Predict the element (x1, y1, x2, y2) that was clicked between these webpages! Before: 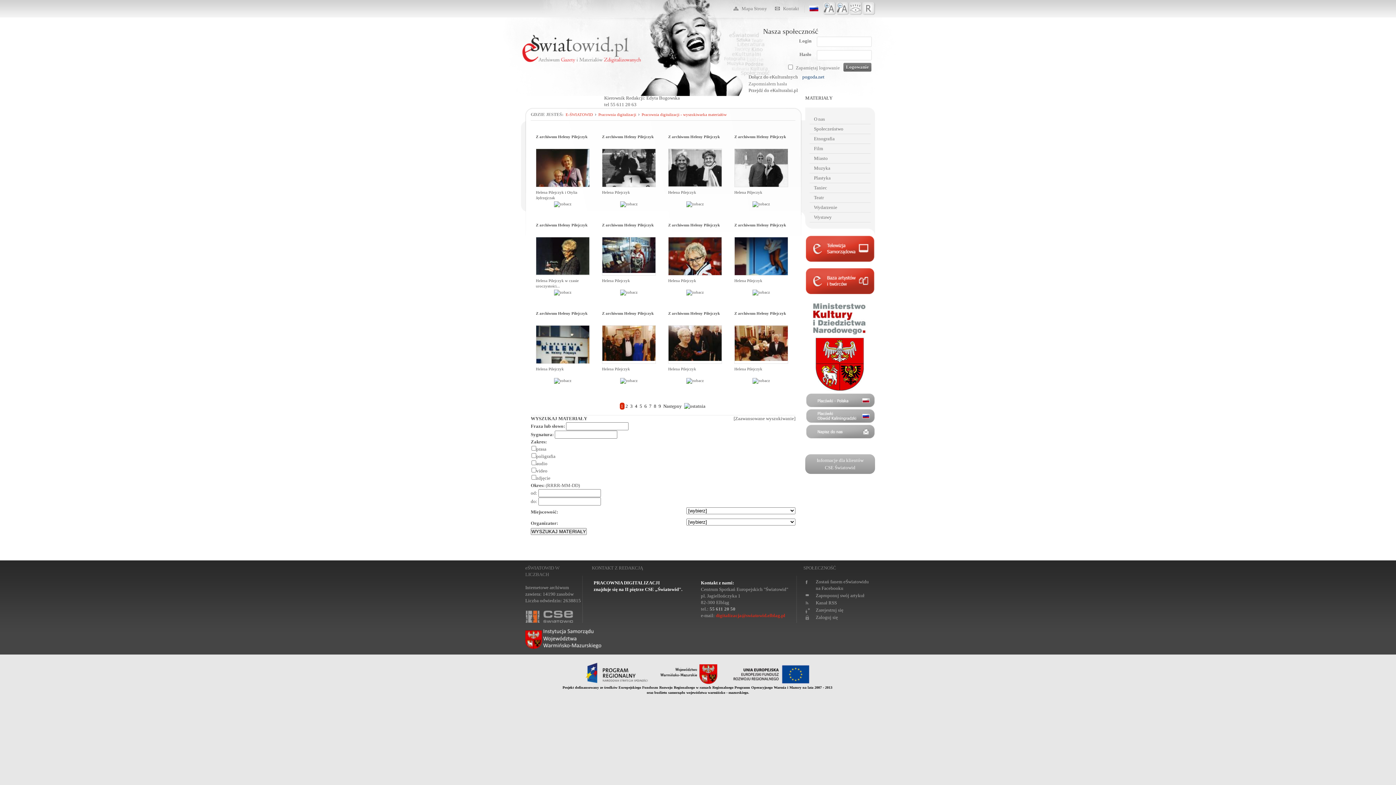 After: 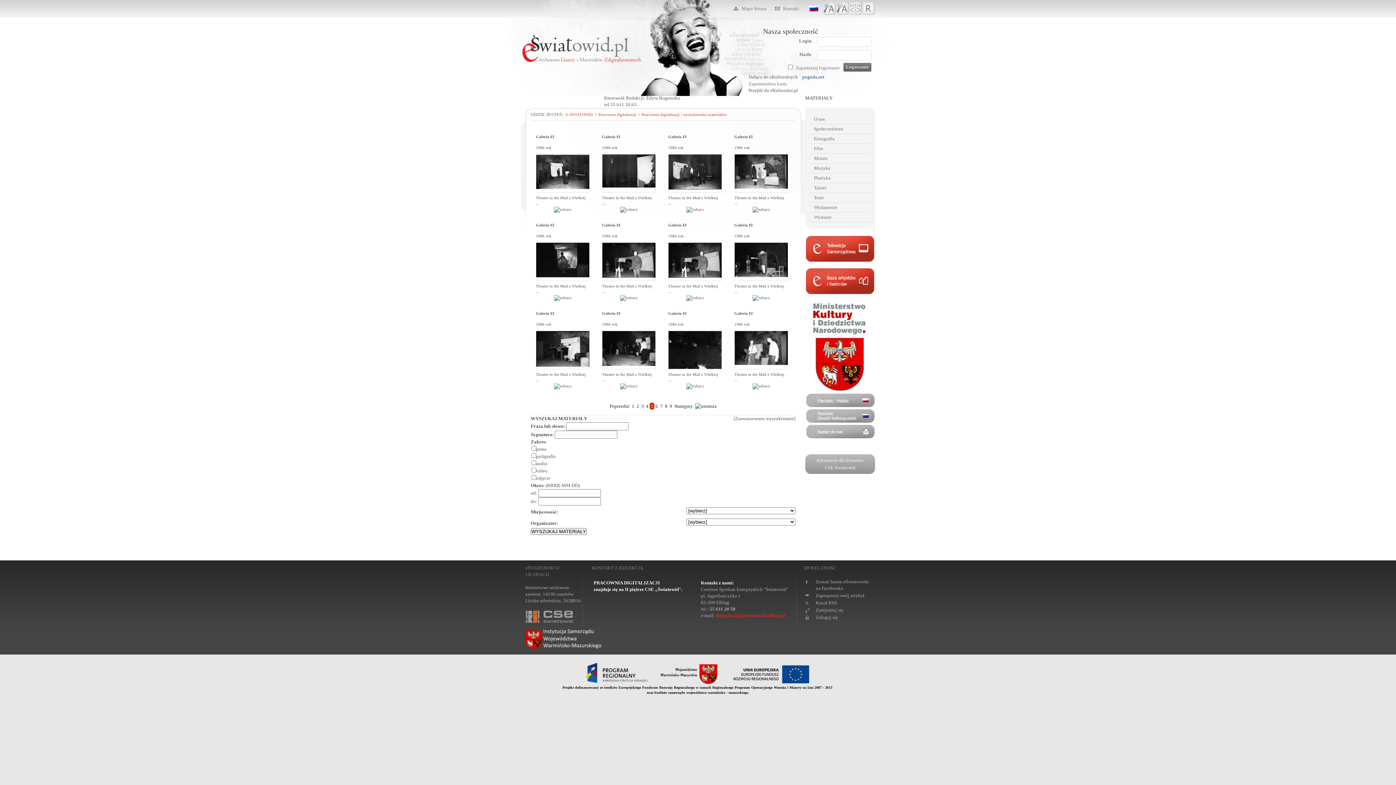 Action: label: 5 bbox: (638, 402, 643, 409)